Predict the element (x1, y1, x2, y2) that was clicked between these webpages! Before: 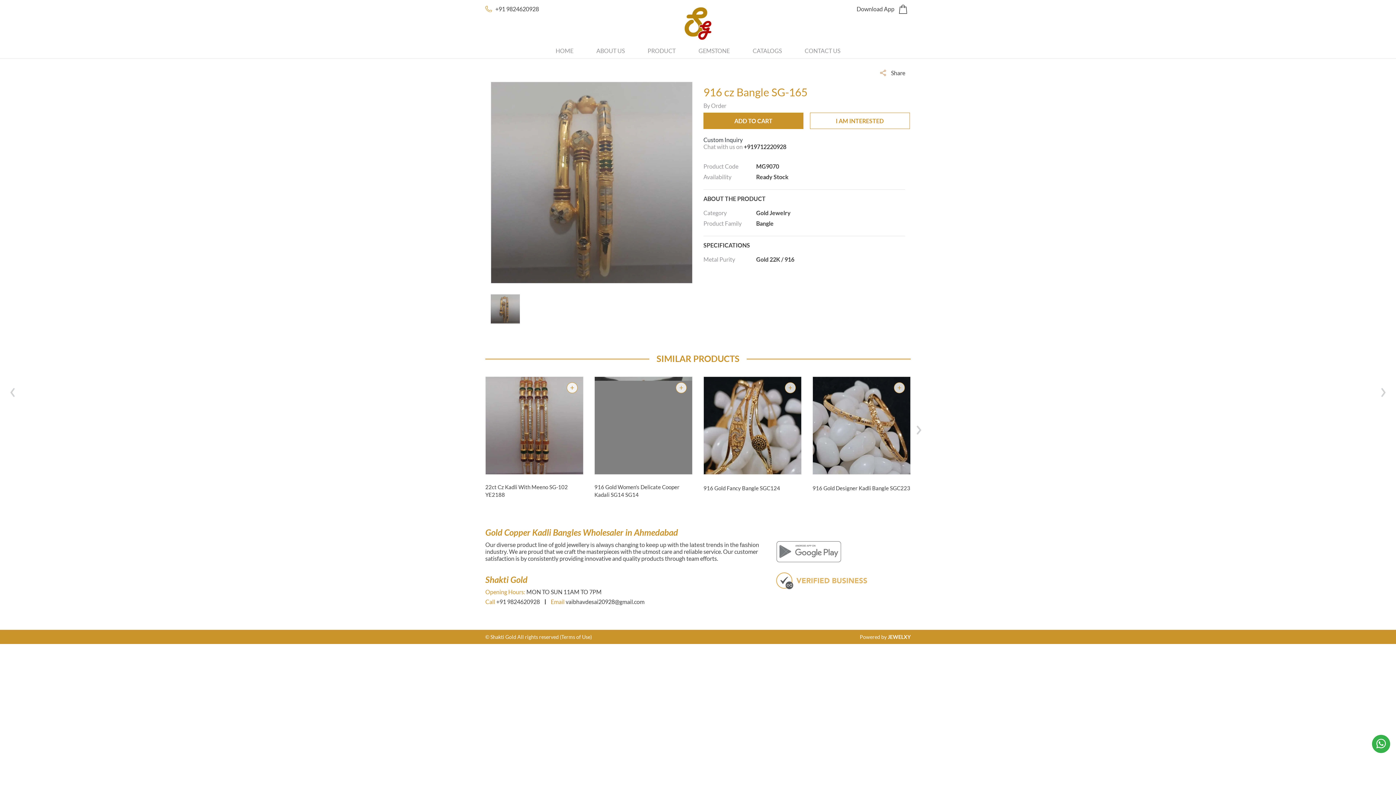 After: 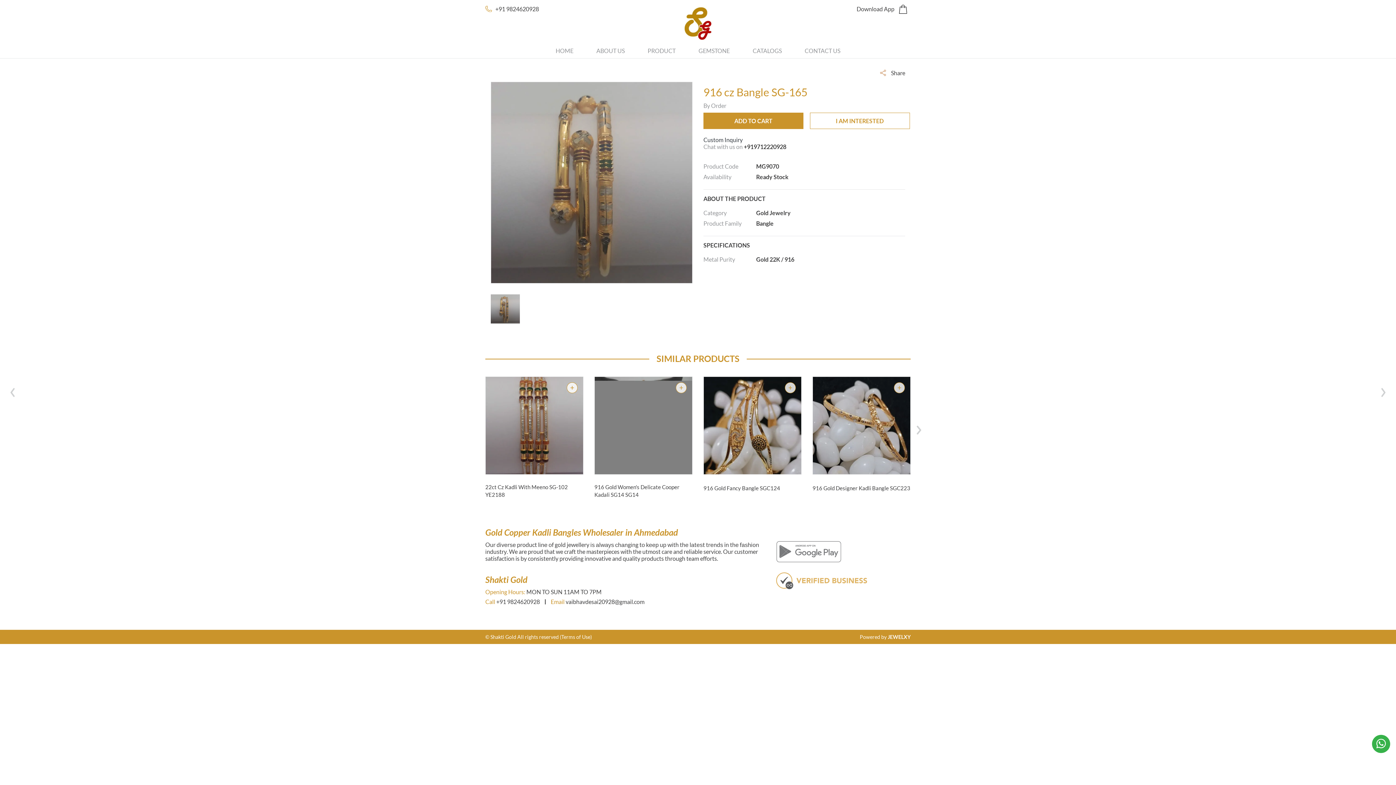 Action: bbox: (560, 634, 592, 640) label: (Terms of Use)